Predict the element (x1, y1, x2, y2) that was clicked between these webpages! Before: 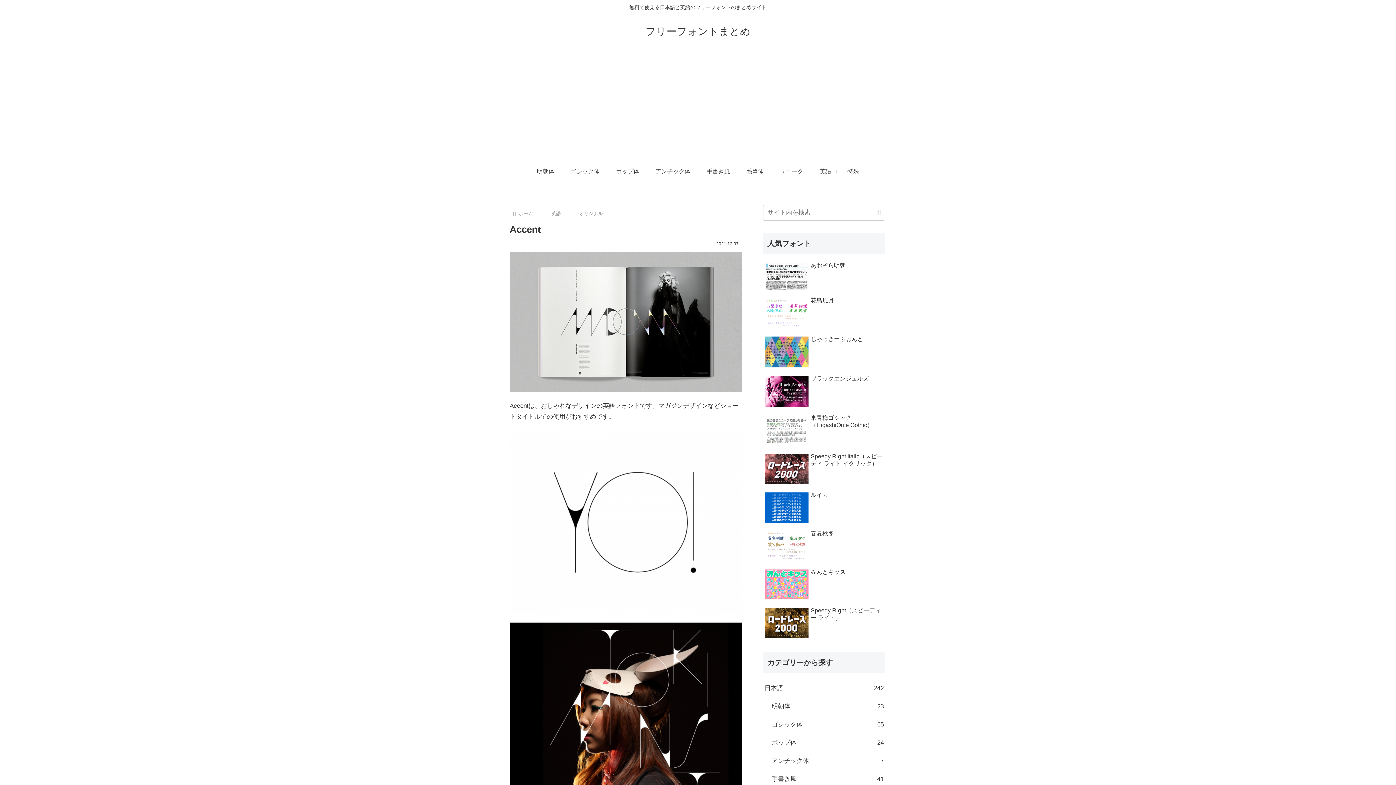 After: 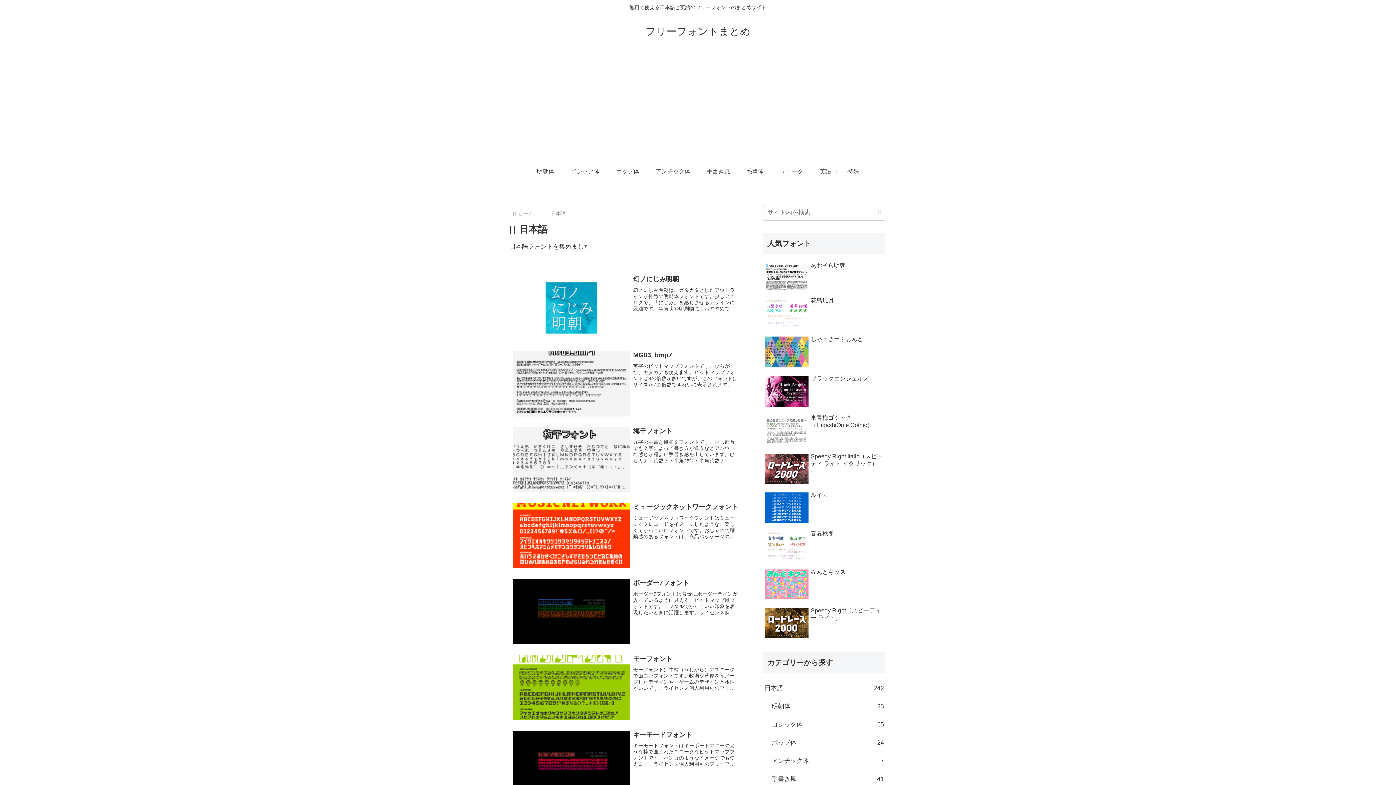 Action: label: 日本語
242 bbox: (763, 679, 885, 697)